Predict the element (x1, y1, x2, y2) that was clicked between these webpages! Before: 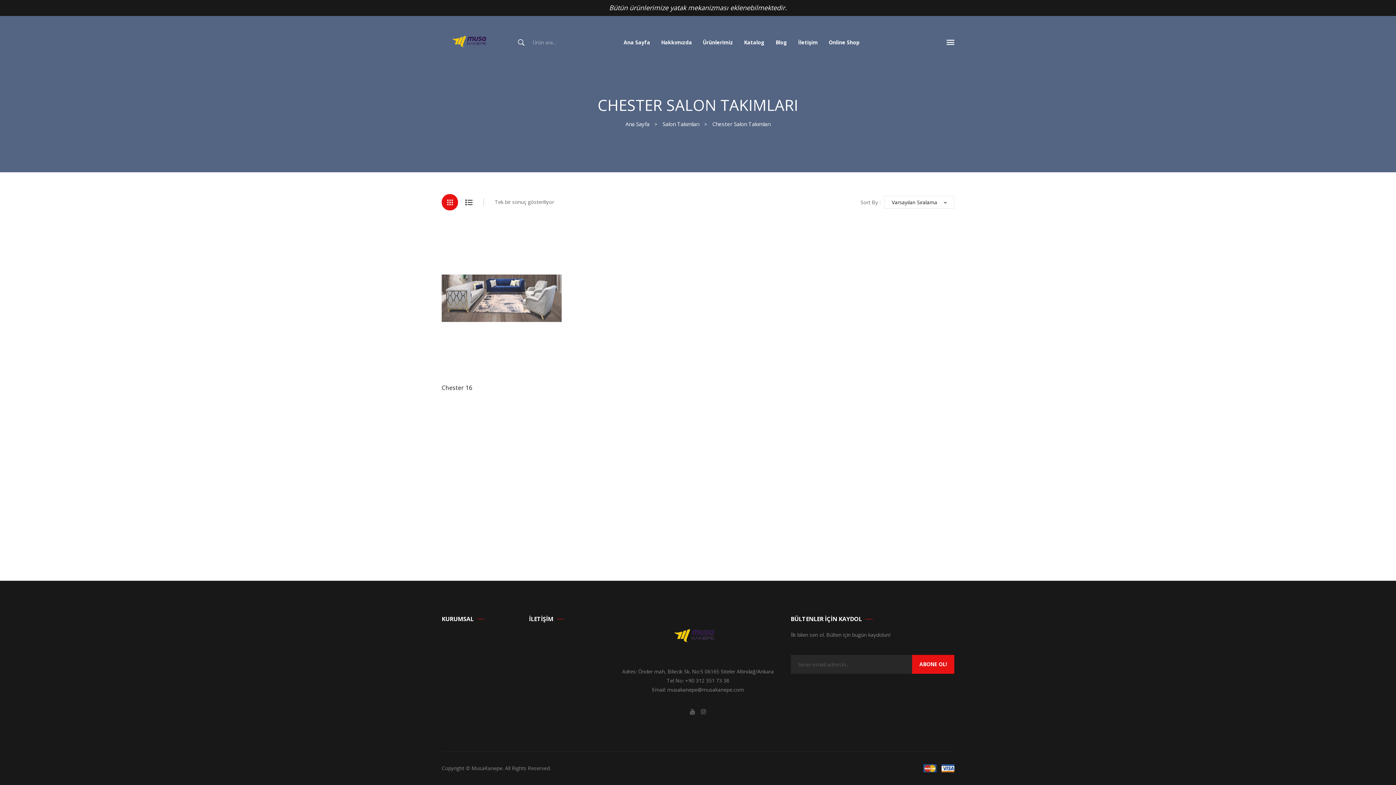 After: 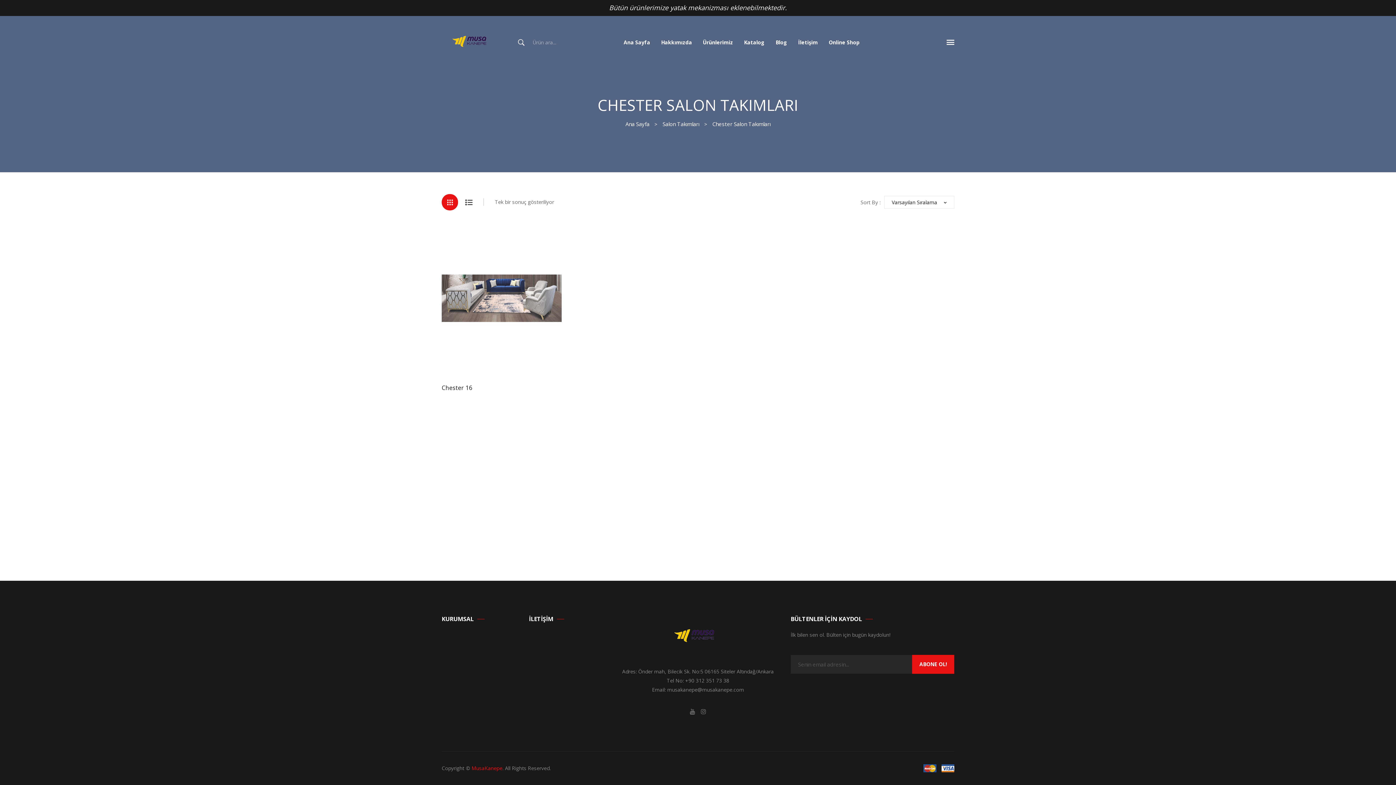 Action: label: MusaKanepe bbox: (471, 765, 502, 772)